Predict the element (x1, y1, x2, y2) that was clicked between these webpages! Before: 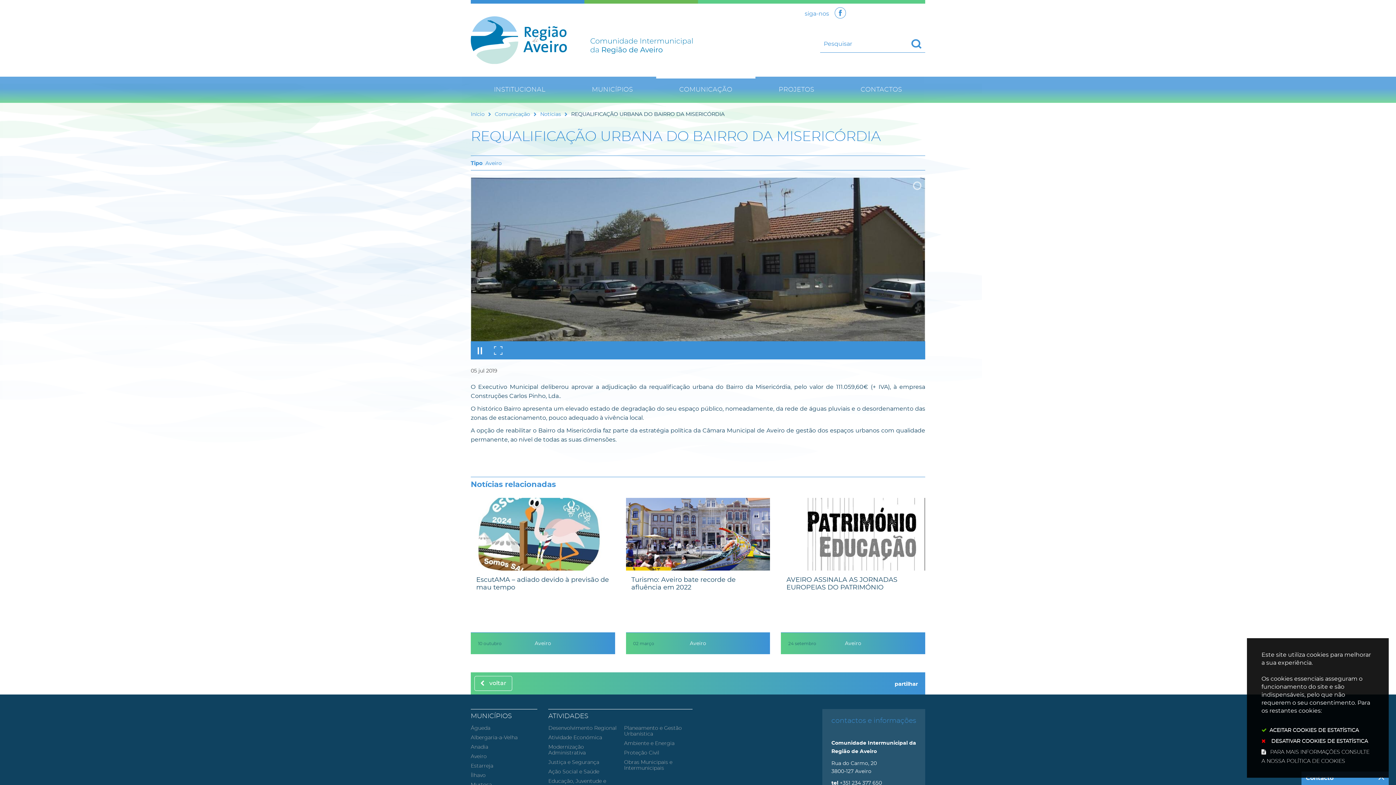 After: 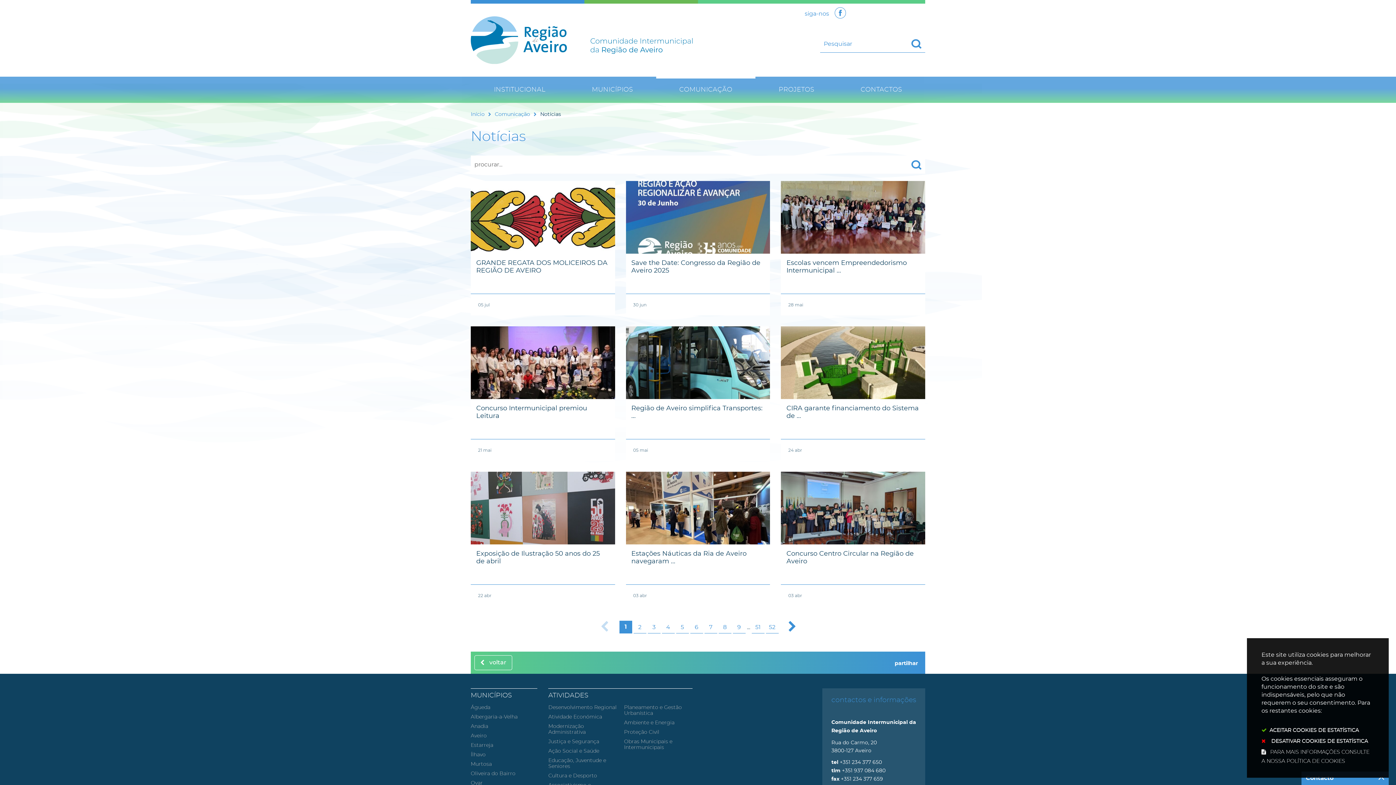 Action: bbox: (540, 110, 571, 117) label: Notícias